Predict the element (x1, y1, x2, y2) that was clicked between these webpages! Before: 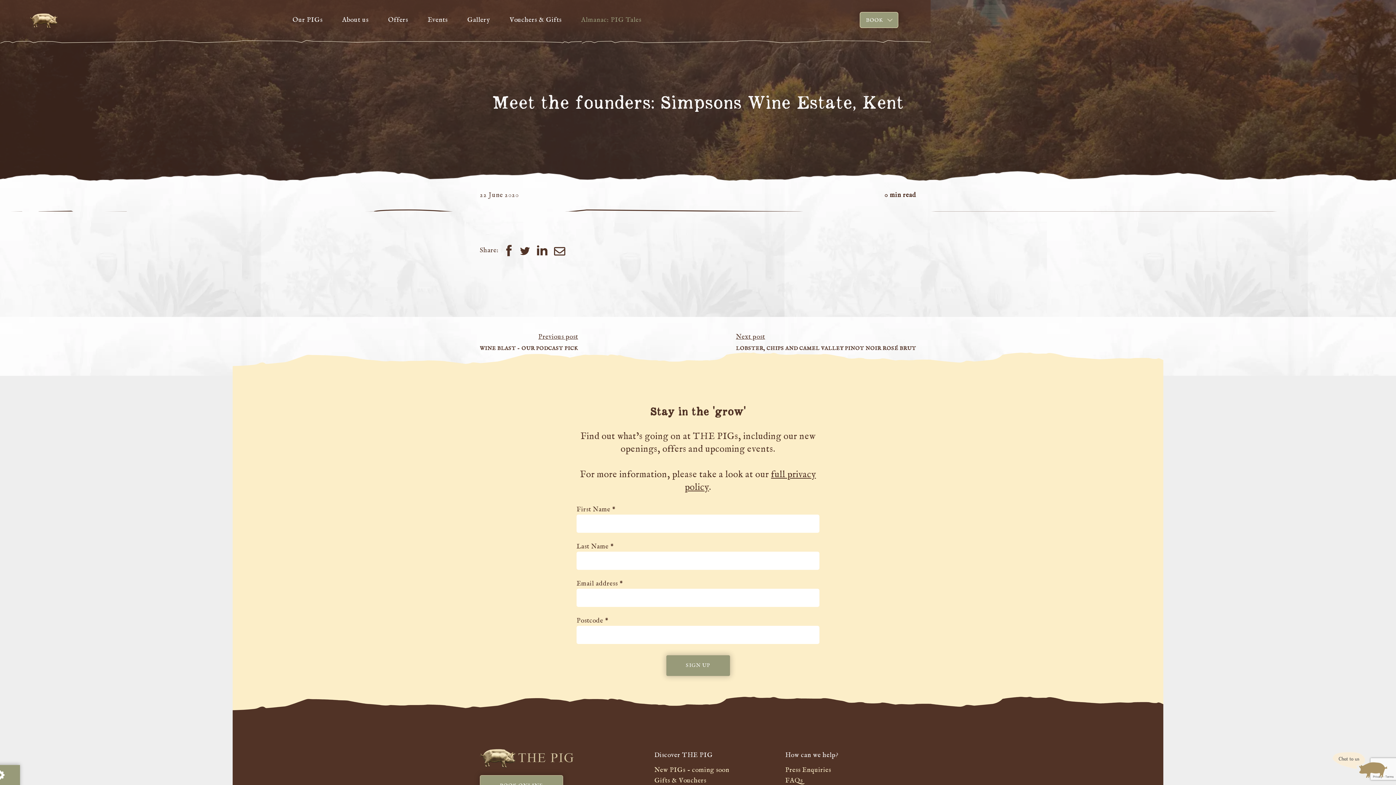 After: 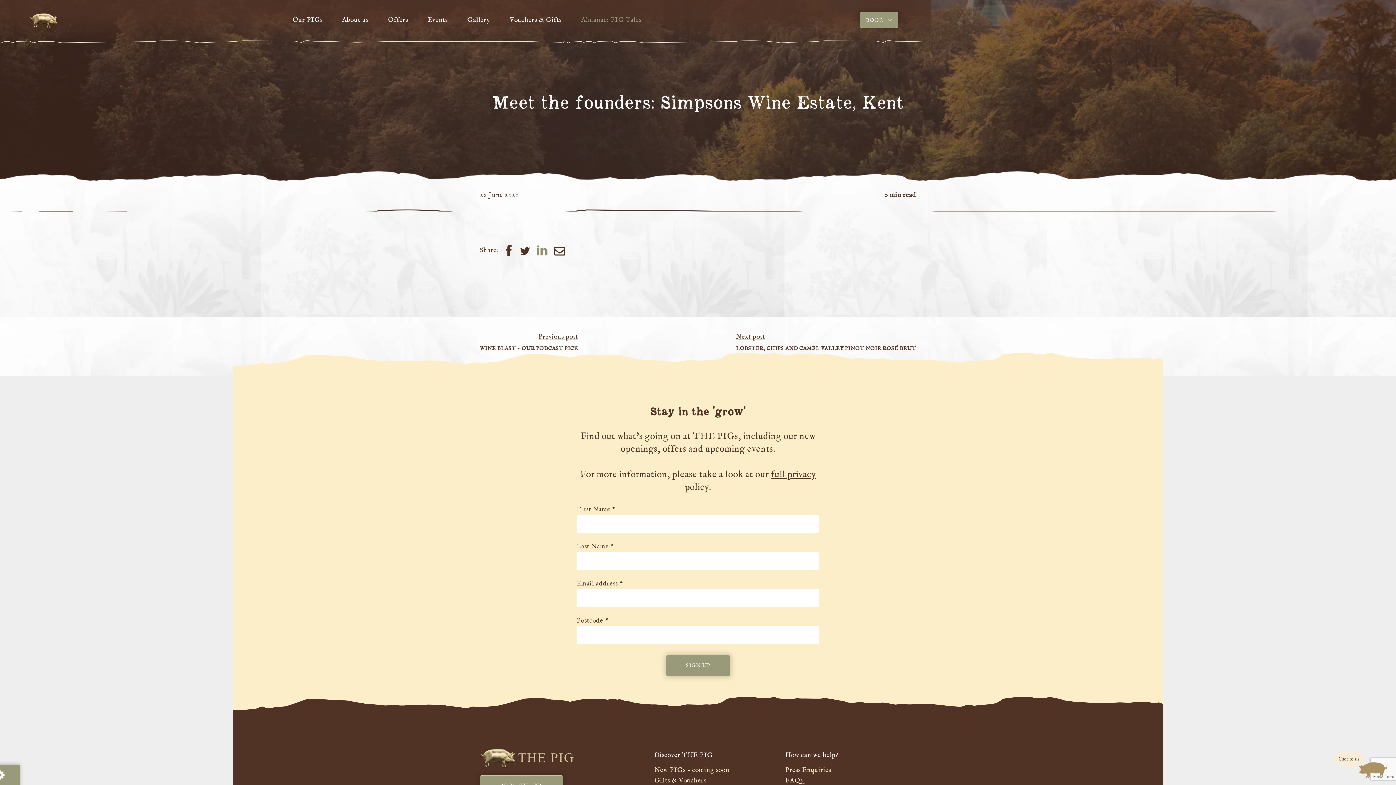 Action: bbox: (535, 244, 548, 257)